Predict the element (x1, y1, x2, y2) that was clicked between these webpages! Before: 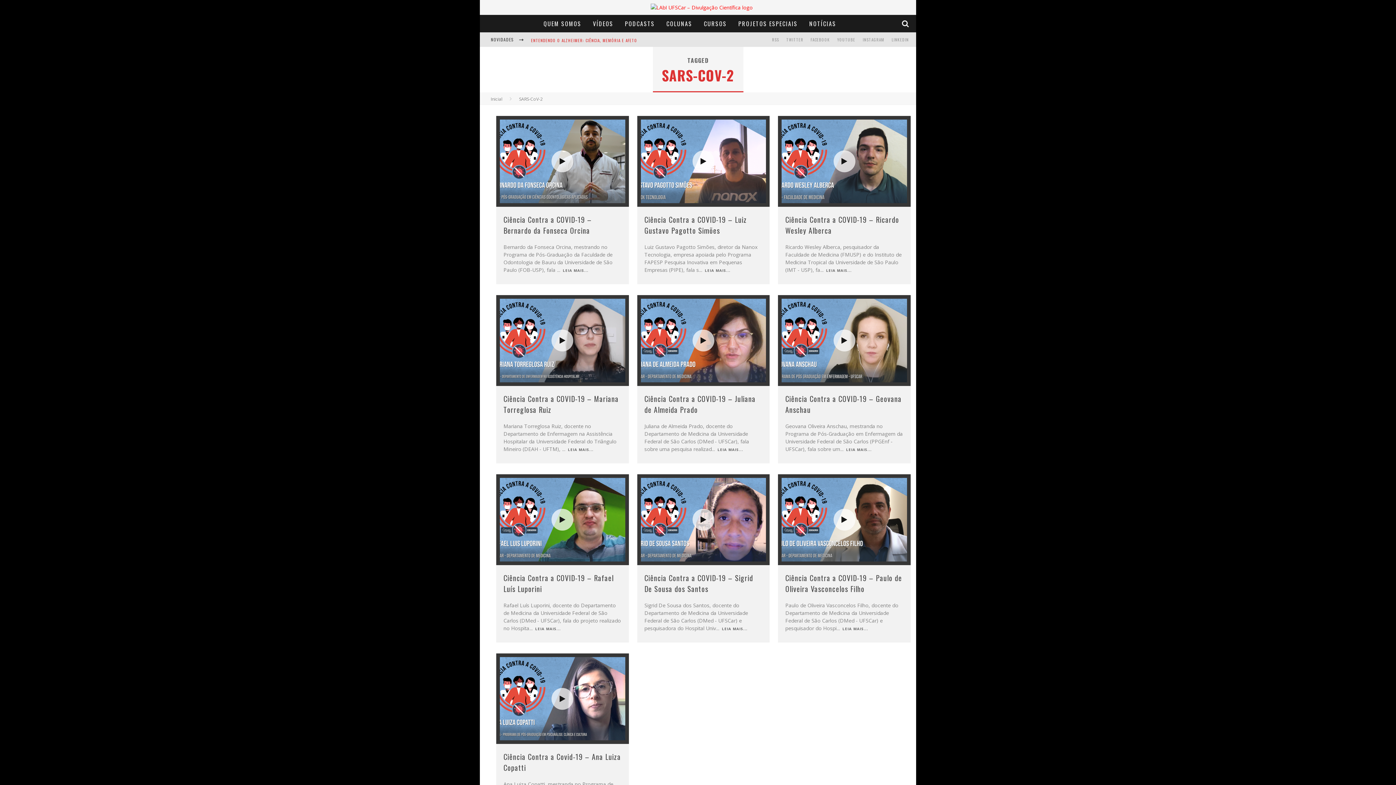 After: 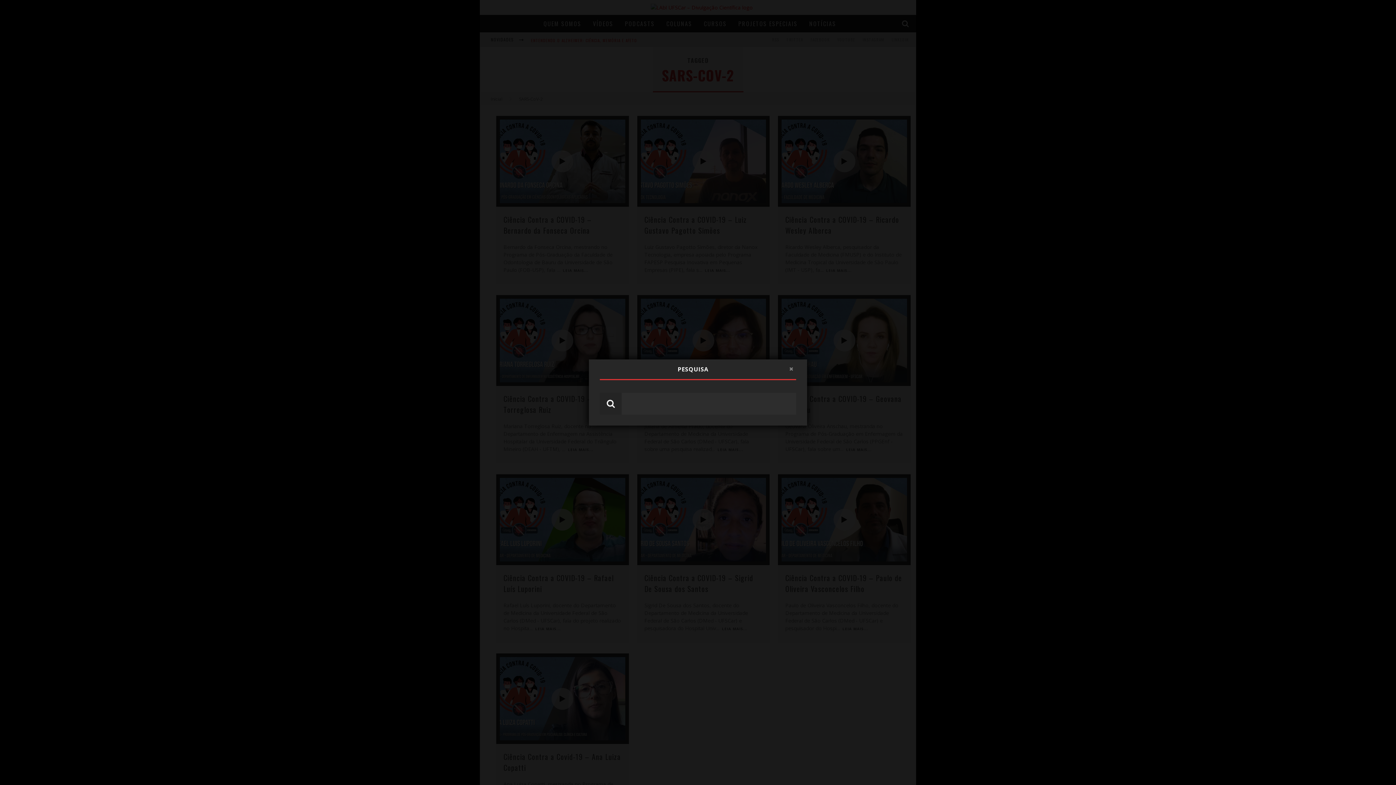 Action: bbox: (899, 19, 912, 28)